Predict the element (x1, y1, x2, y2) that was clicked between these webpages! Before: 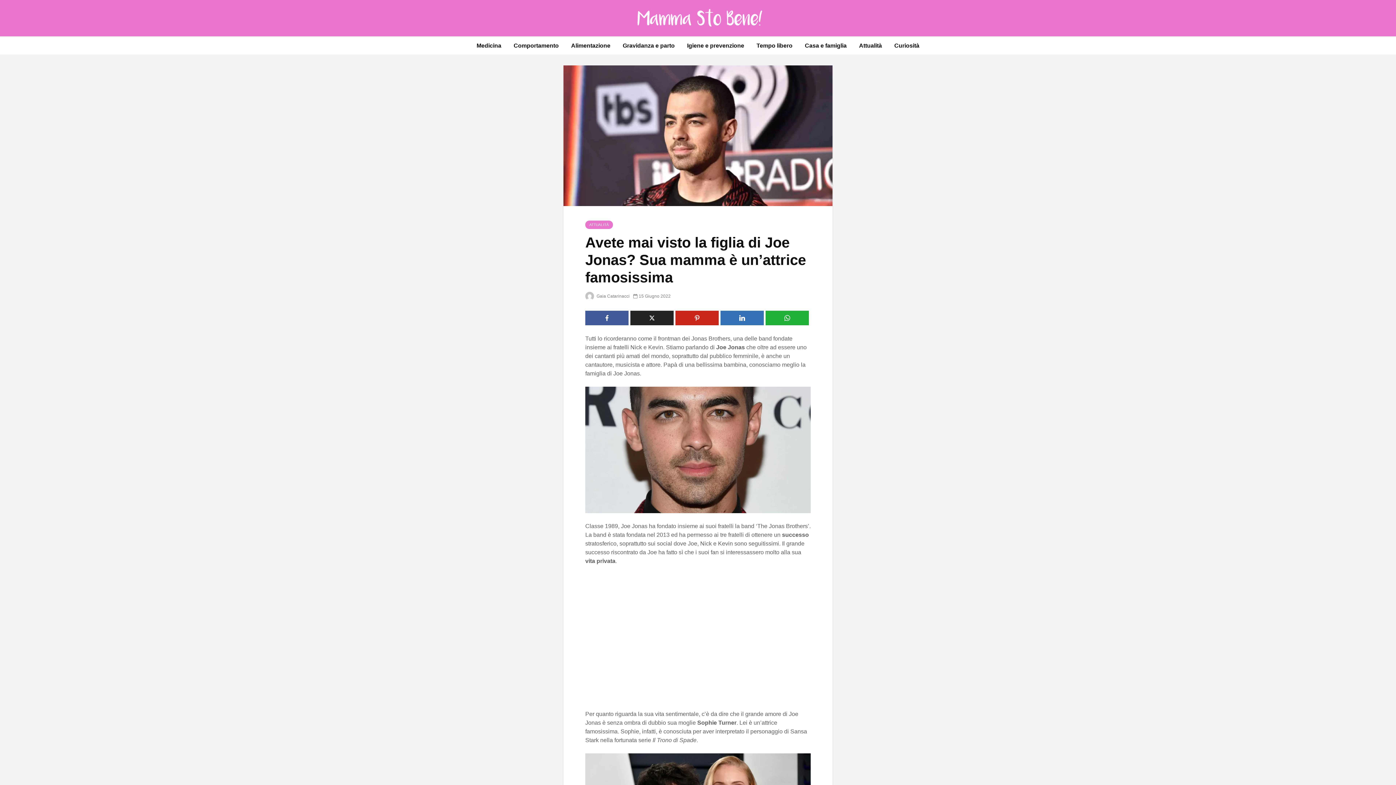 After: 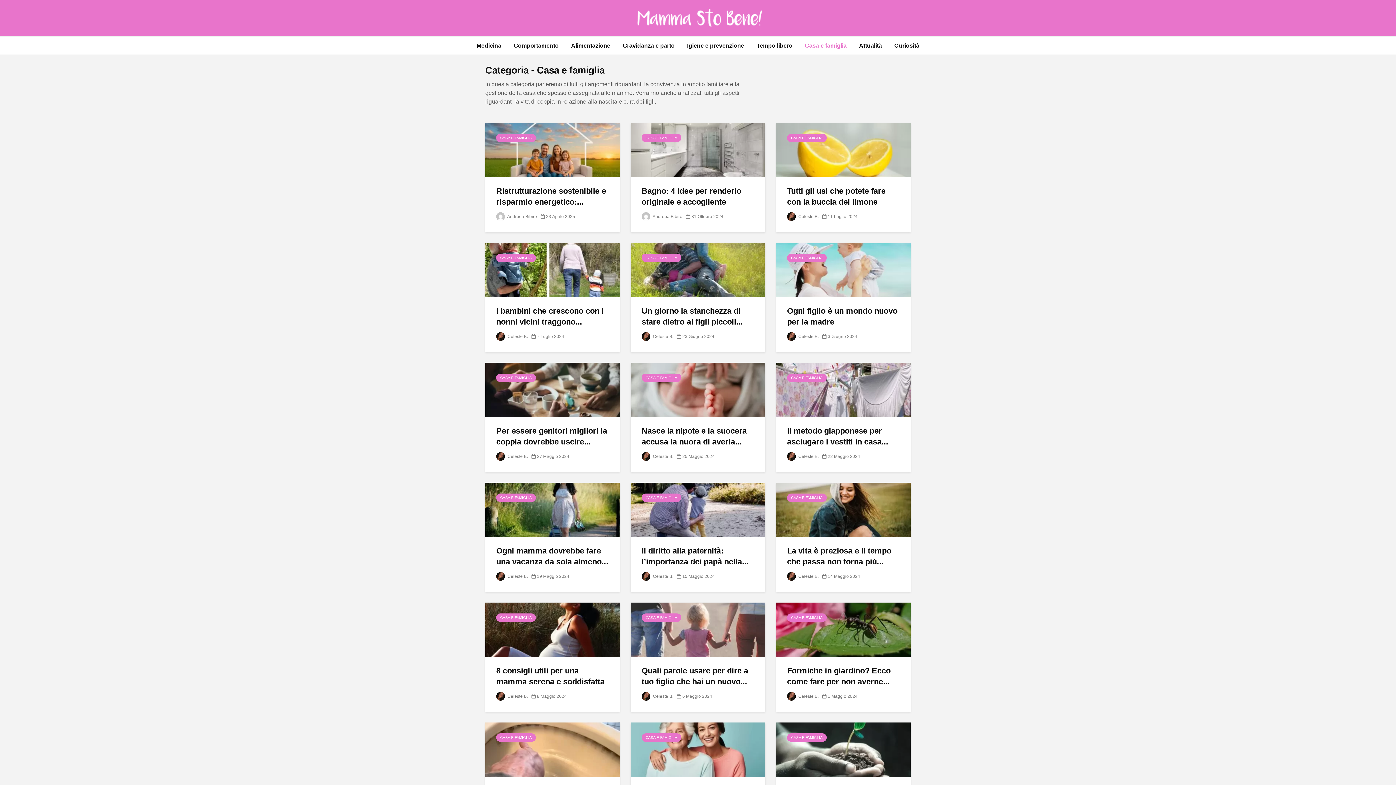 Action: label: Casa e famiglia bbox: (799, 36, 852, 54)